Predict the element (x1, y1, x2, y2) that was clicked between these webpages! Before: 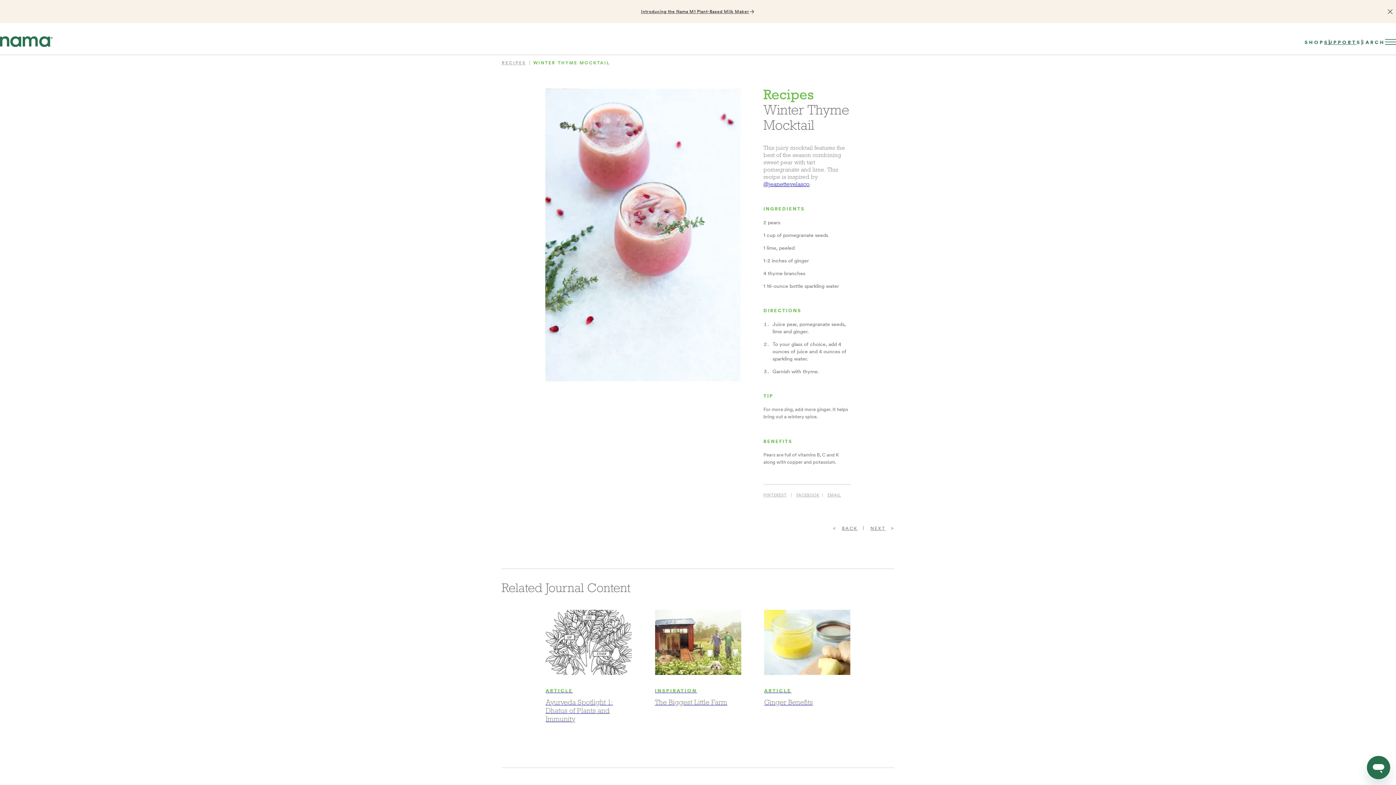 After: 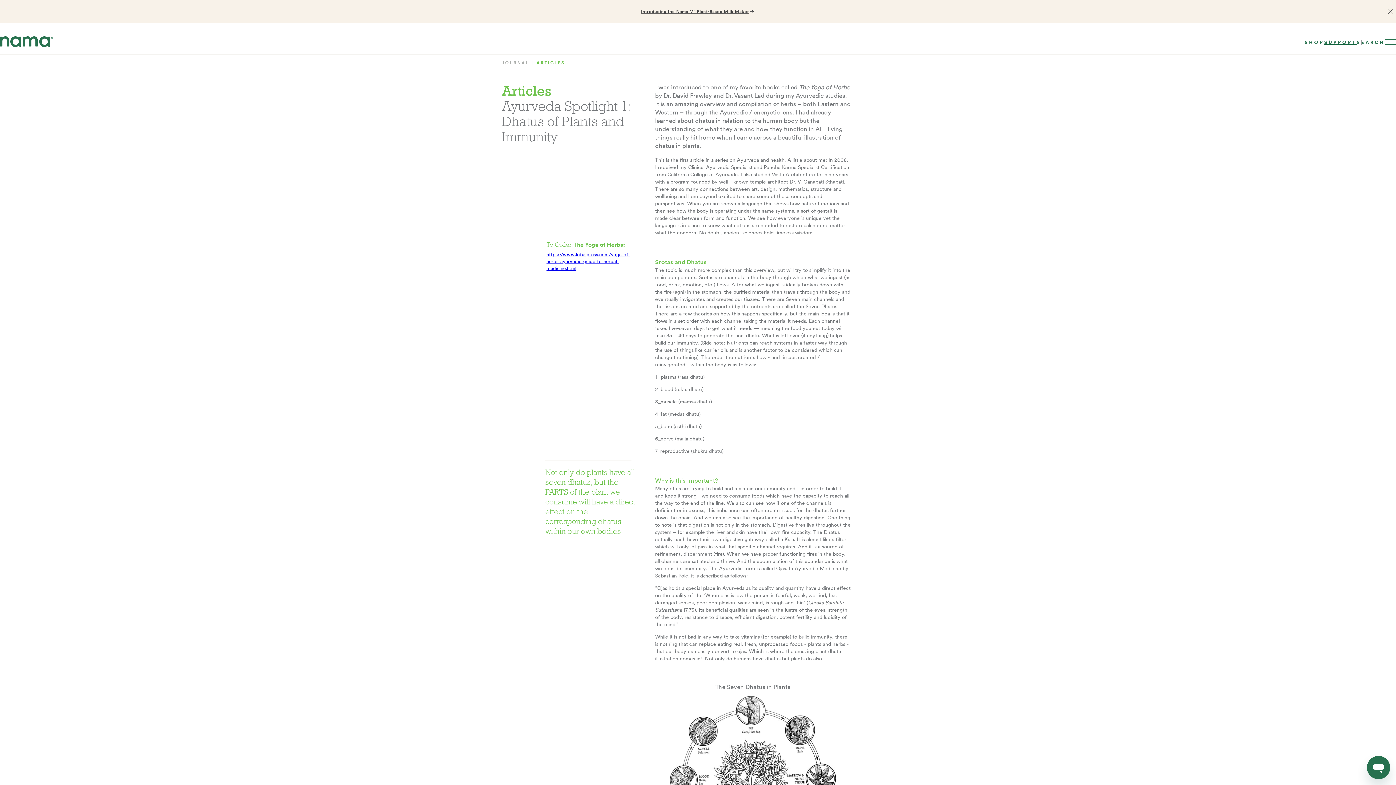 Action: bbox: (545, 610, 632, 723) label: ARTICLE
Ayurveda Spotlight 1: Dhatus of Plants and Immunity